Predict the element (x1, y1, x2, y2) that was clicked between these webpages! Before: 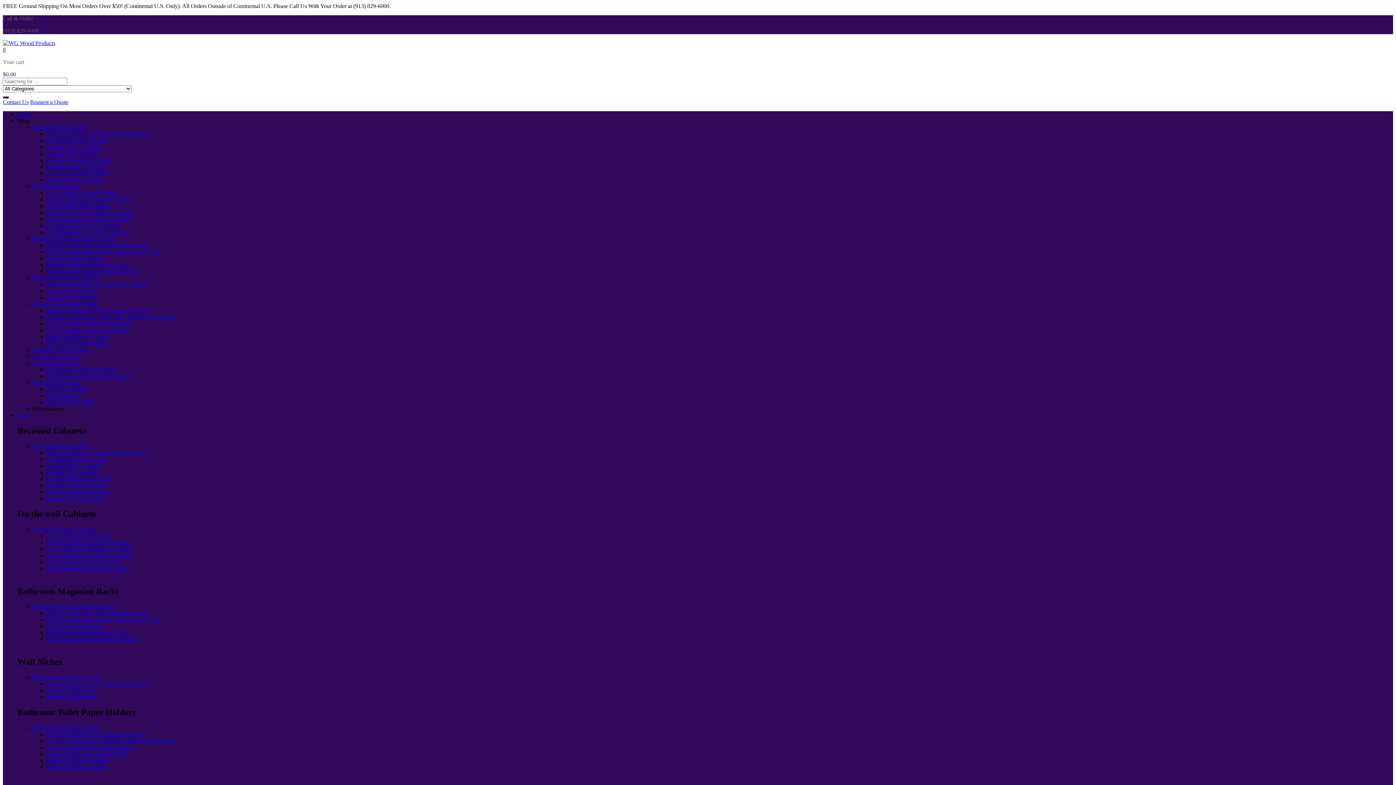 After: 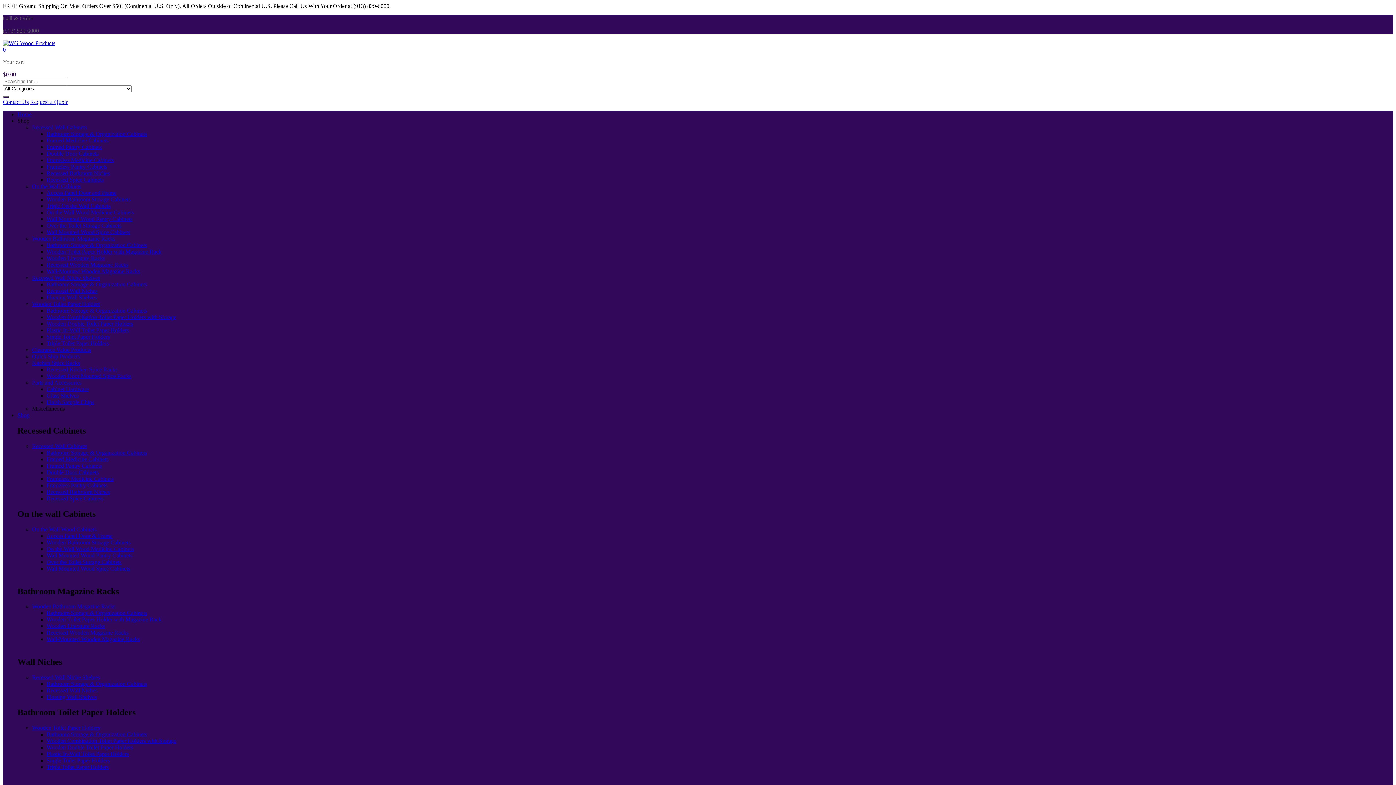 Action: bbox: (46, 731, 146, 737) label: Bathroom Storage & Organization Cabinets